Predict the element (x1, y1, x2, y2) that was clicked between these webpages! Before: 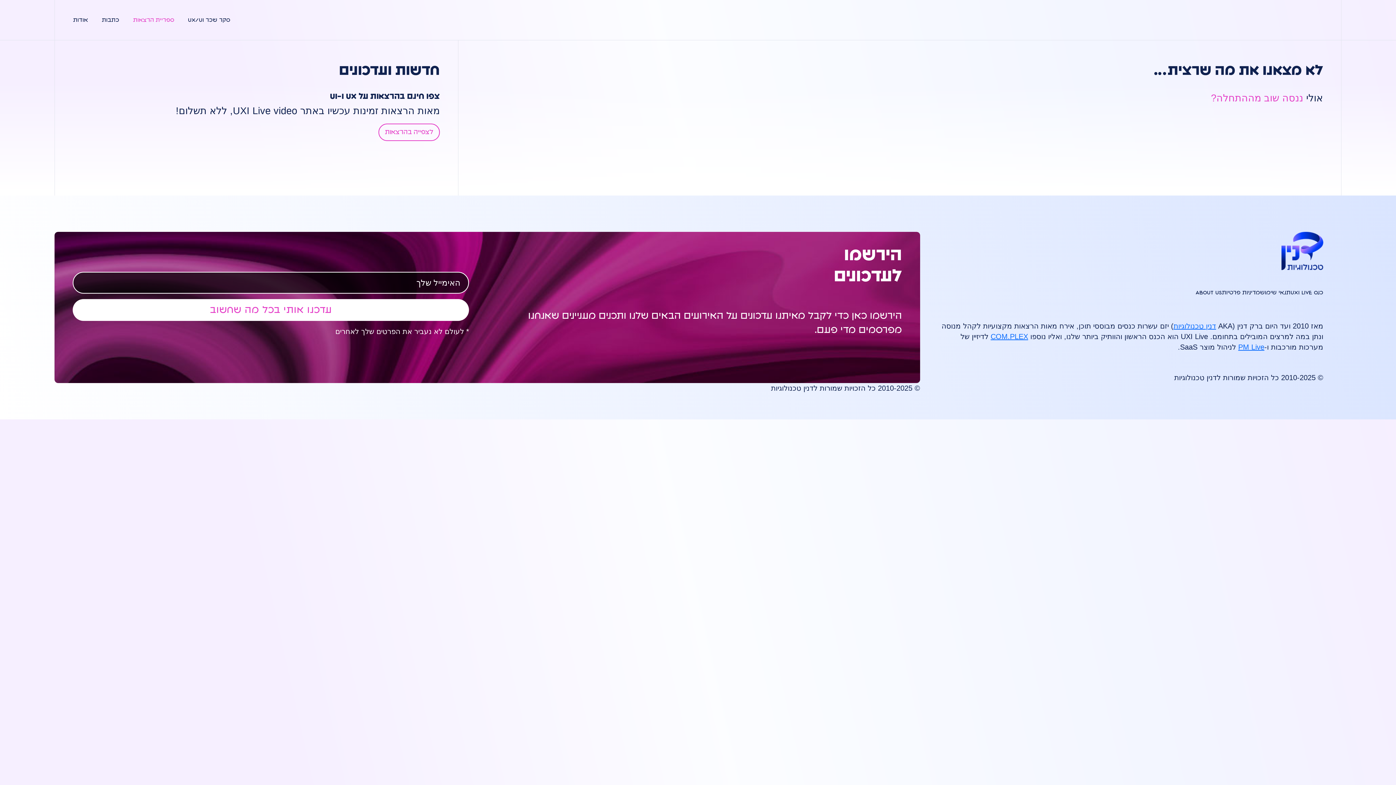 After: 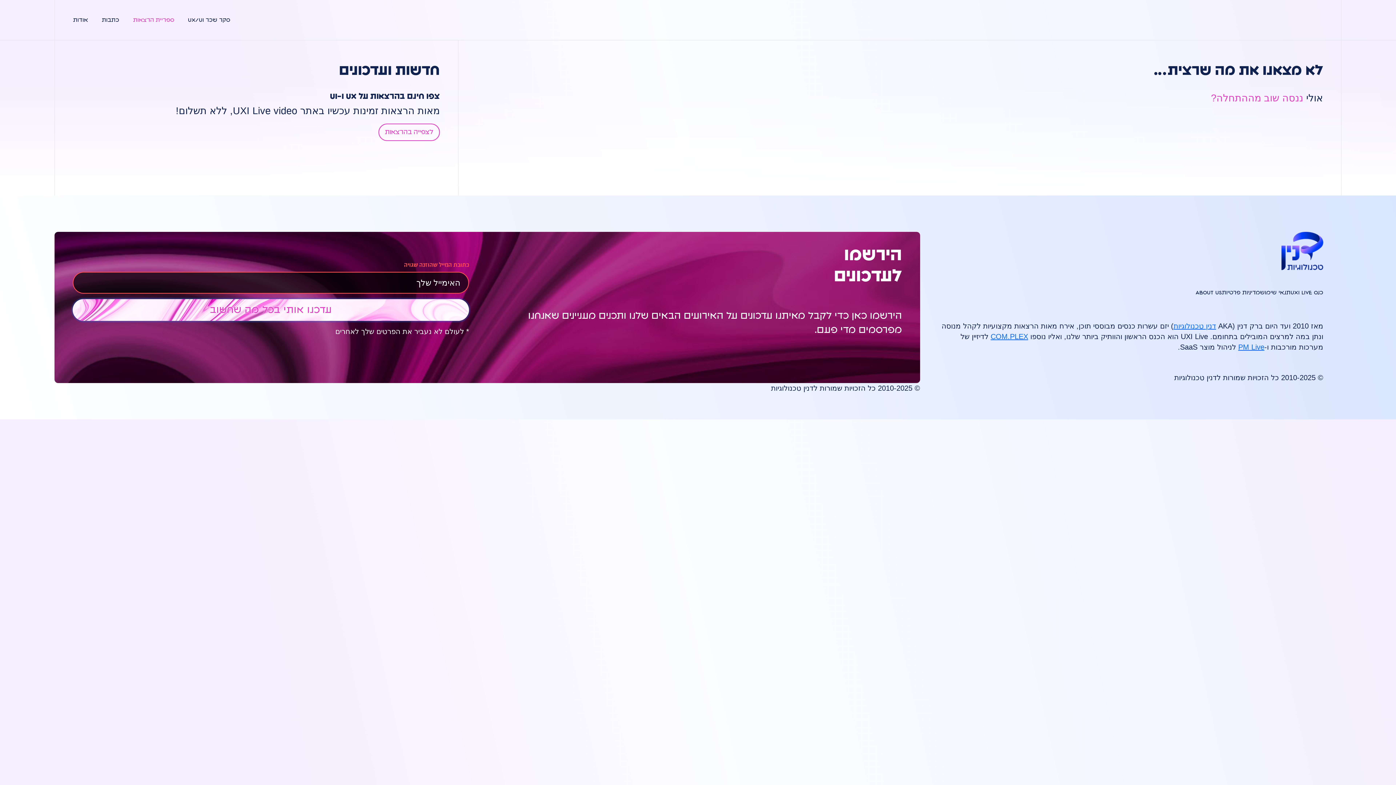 Action: label: עדכנו אותי בכל מה שחשוב bbox: (72, 299, 469, 321)